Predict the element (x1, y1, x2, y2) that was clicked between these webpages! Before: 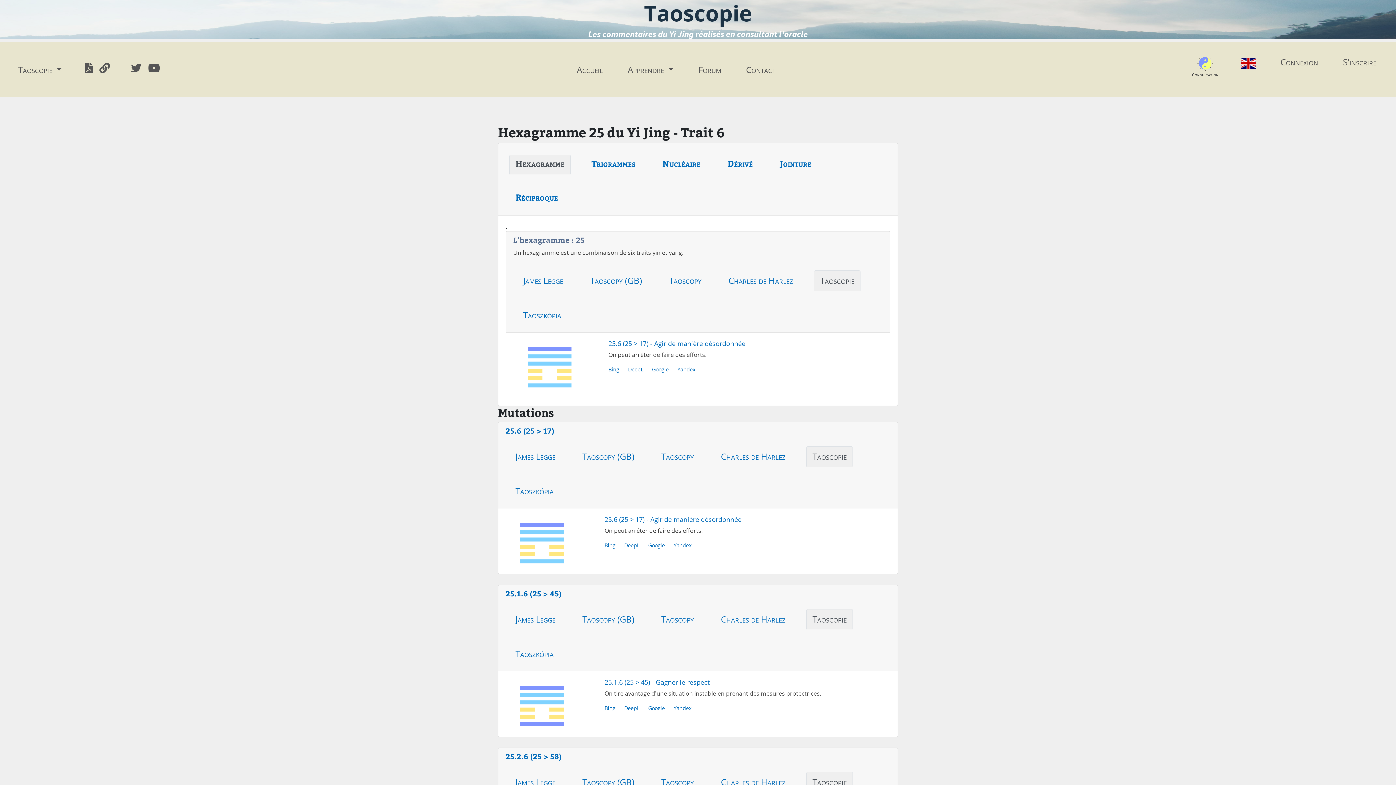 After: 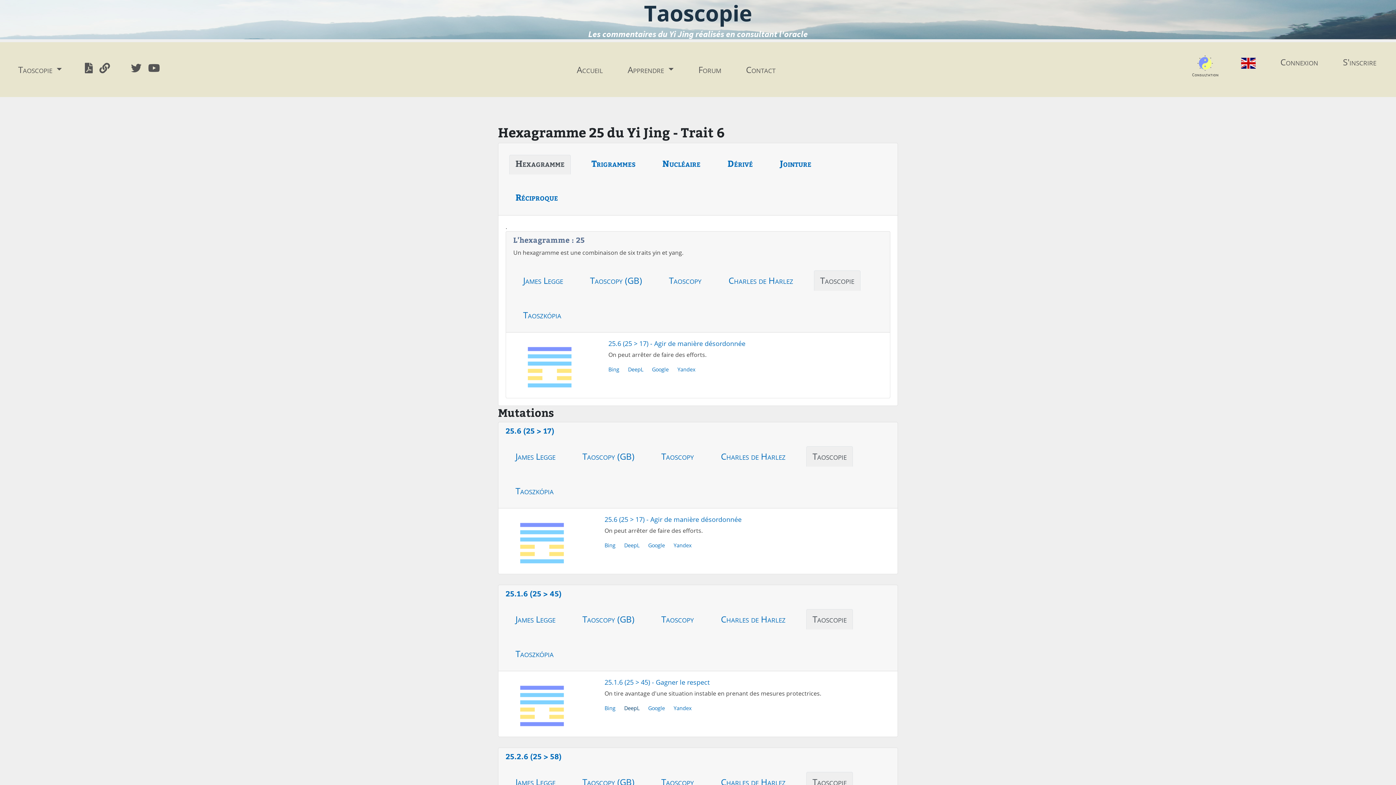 Action: label: DeepL bbox: (624, 705, 639, 711)